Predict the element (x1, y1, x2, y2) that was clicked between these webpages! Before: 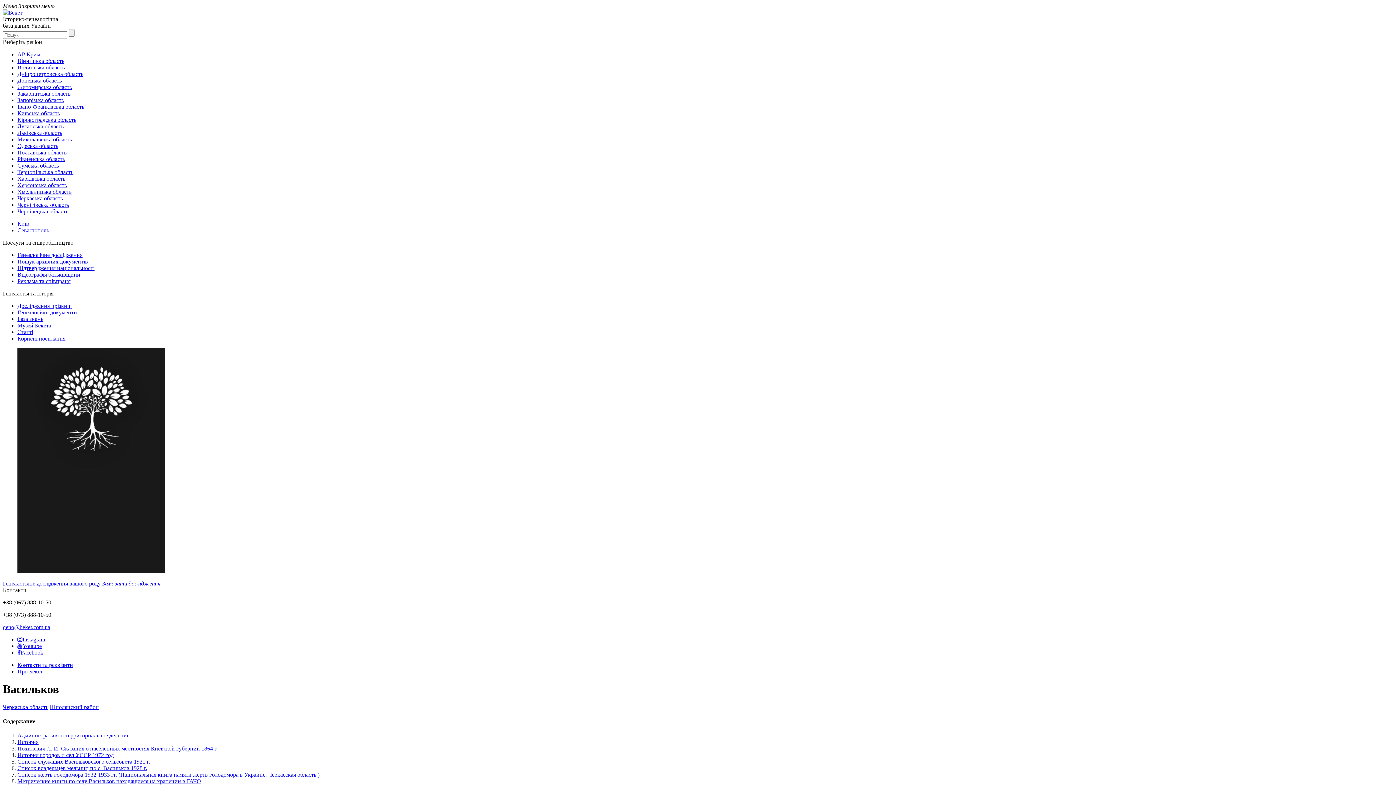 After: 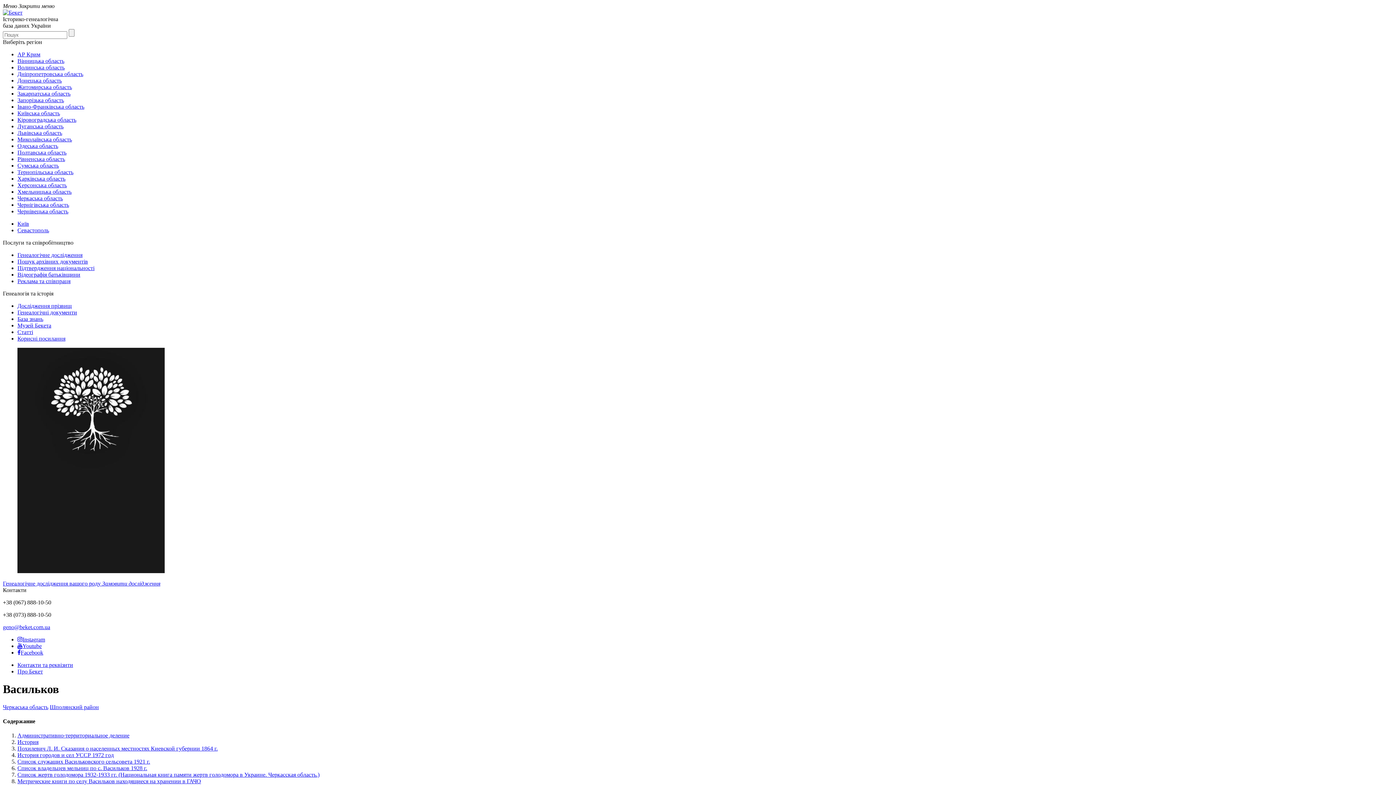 Action: bbox: (17, 636, 45, 642) label: Instagram